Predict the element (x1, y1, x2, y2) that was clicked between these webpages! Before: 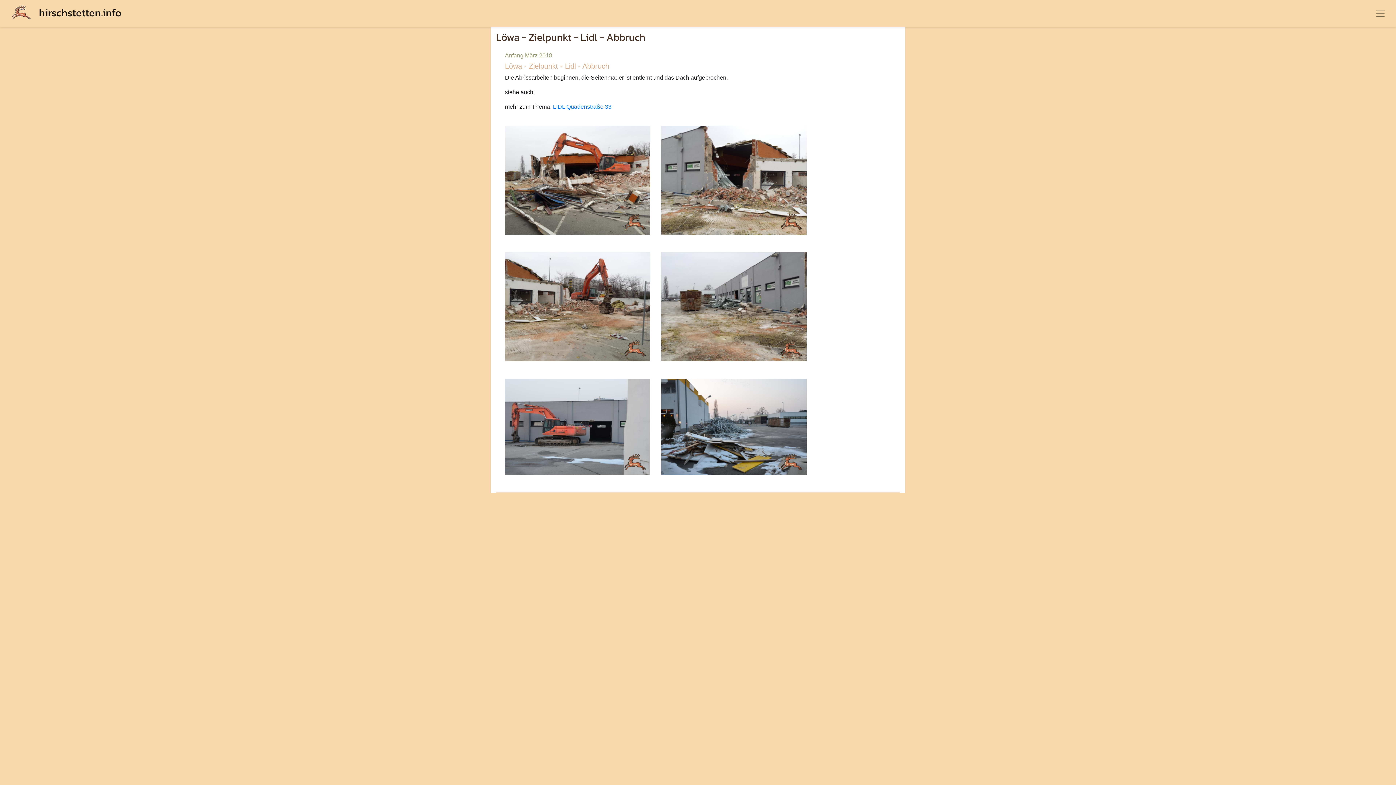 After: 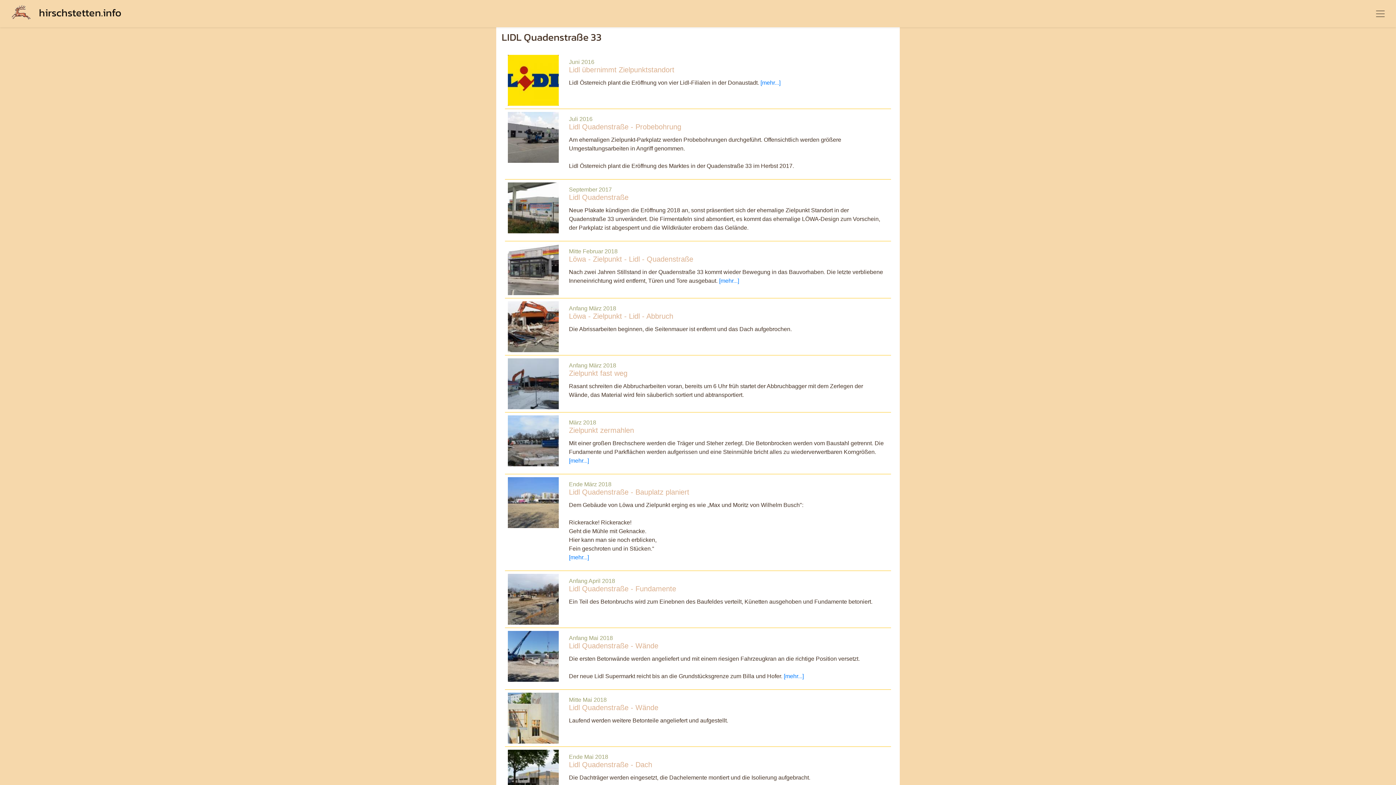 Action: label: LIDL Quadenstraße 33 bbox: (553, 103, 611, 109)